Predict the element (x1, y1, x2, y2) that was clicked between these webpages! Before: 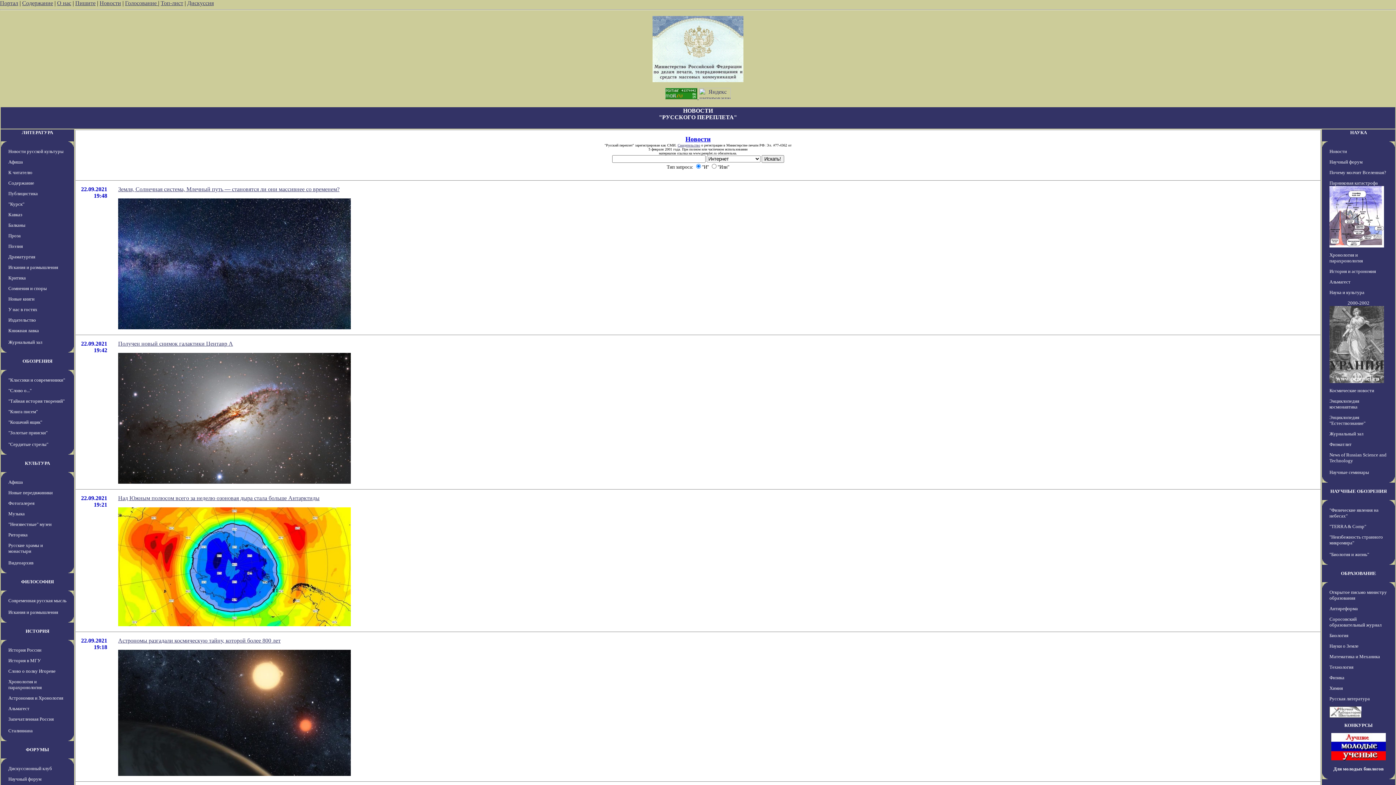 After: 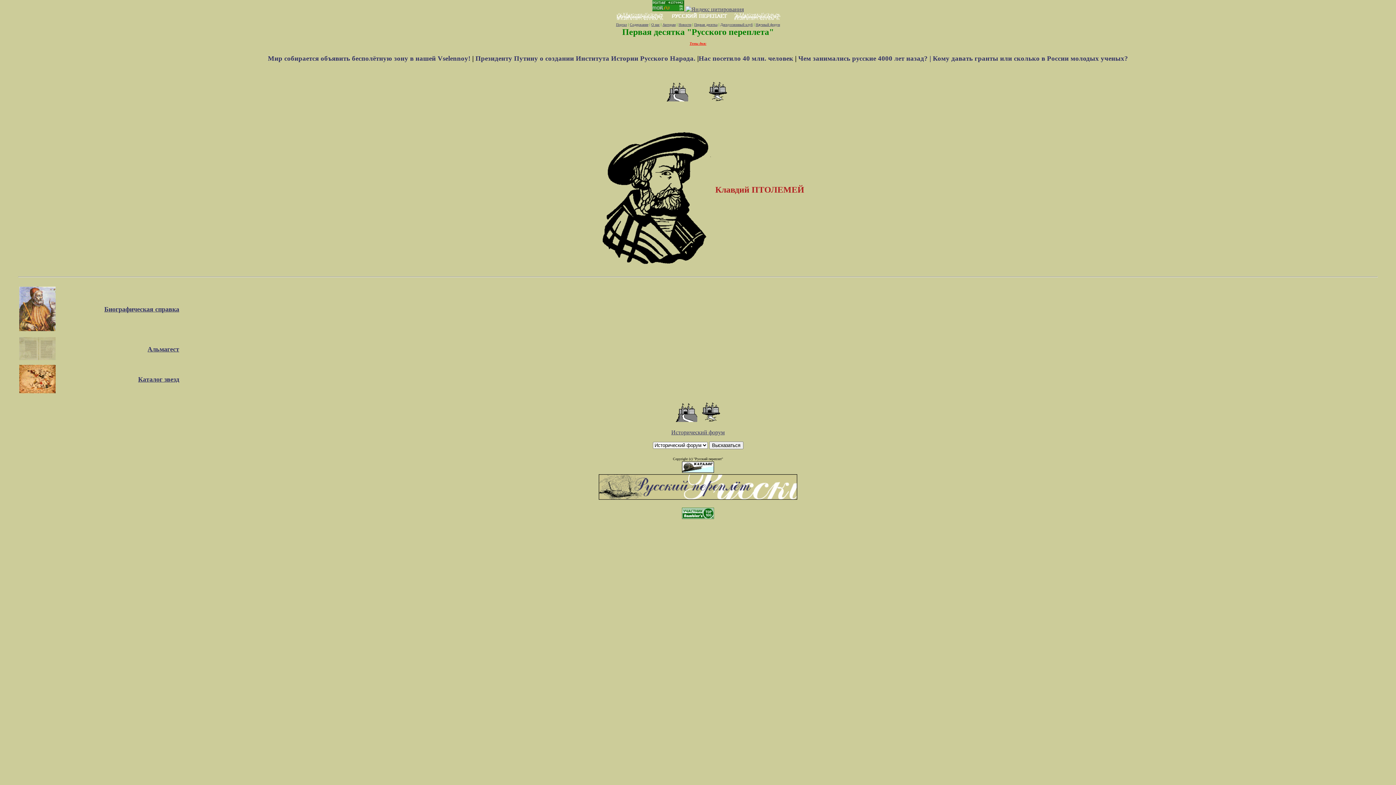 Action: bbox: (1329, 279, 1350, 284) label: Альмагест